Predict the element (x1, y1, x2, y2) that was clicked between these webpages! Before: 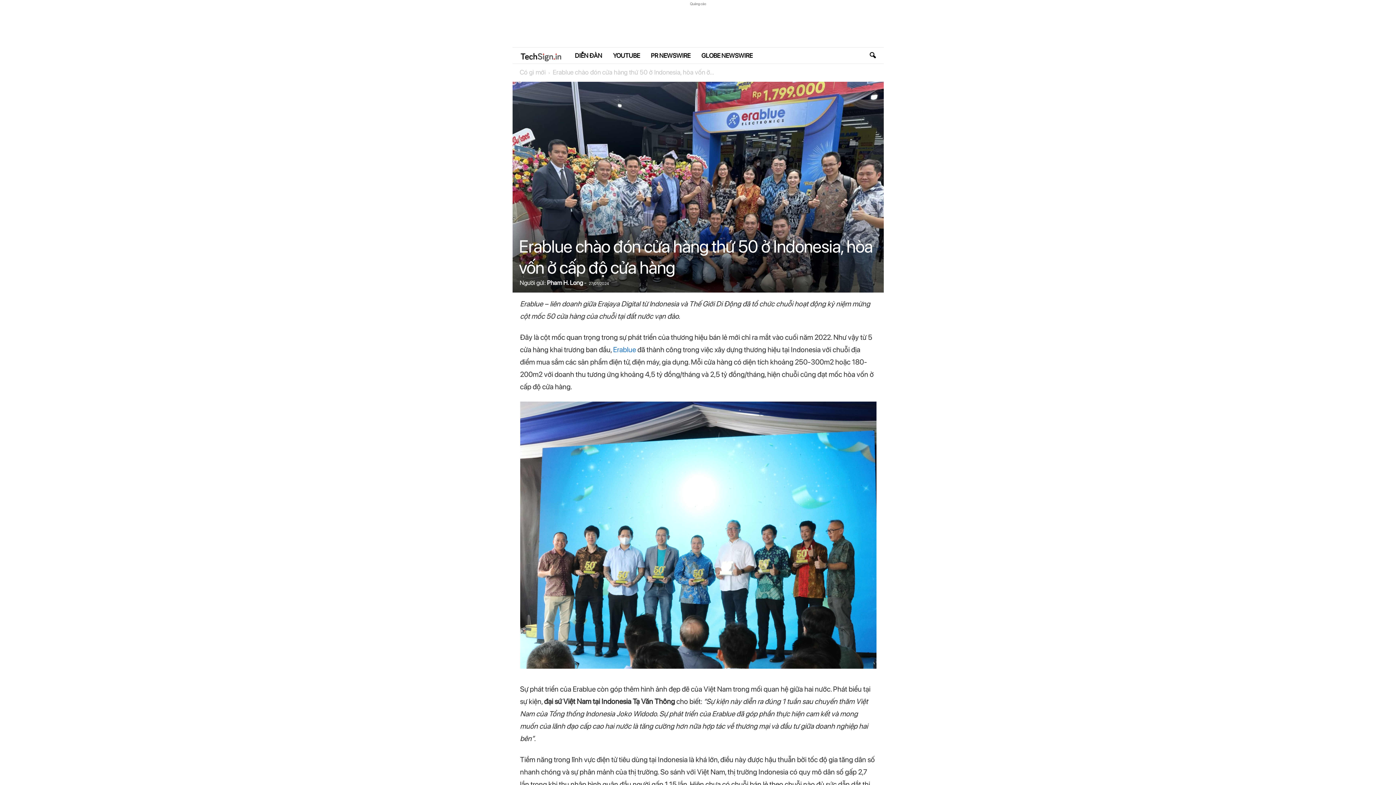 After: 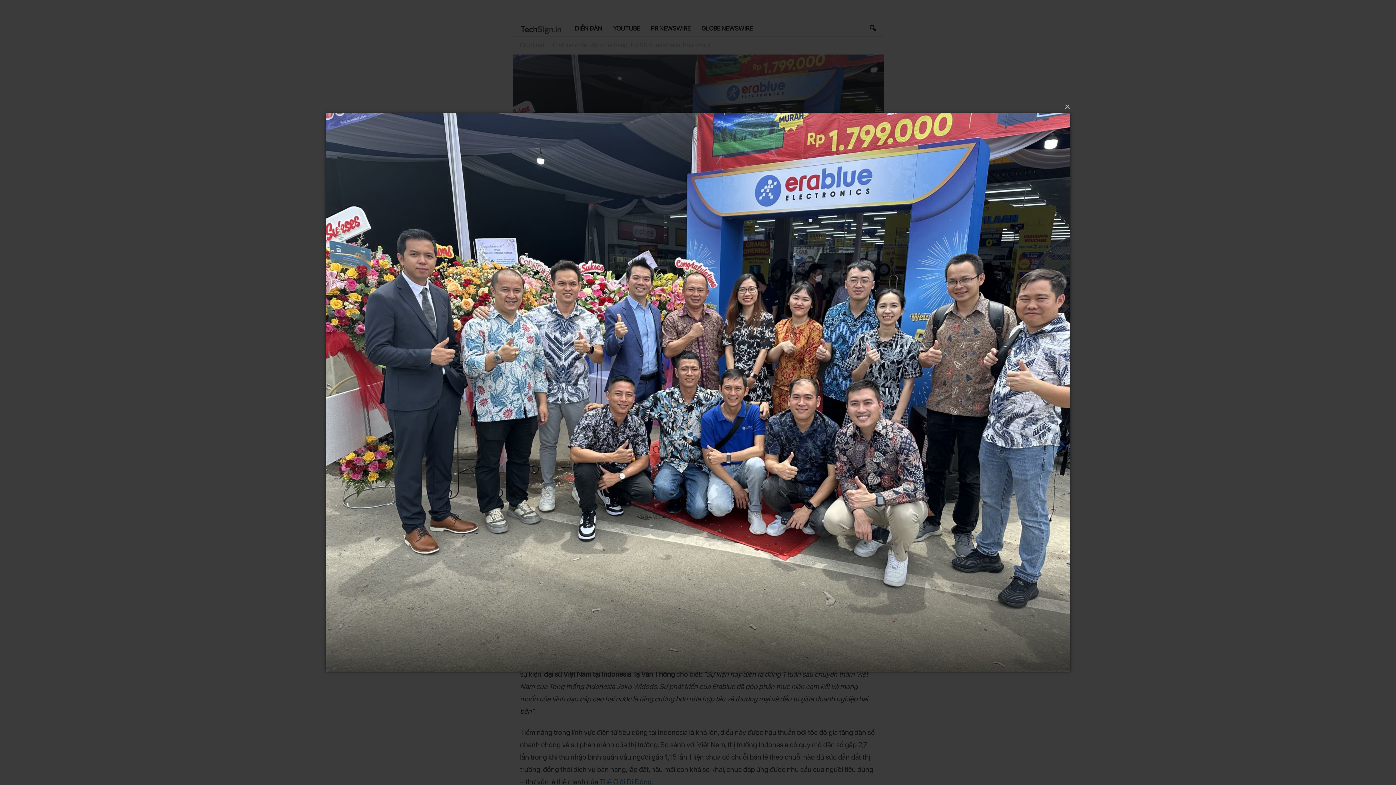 Action: bbox: (512, 81, 883, 292)